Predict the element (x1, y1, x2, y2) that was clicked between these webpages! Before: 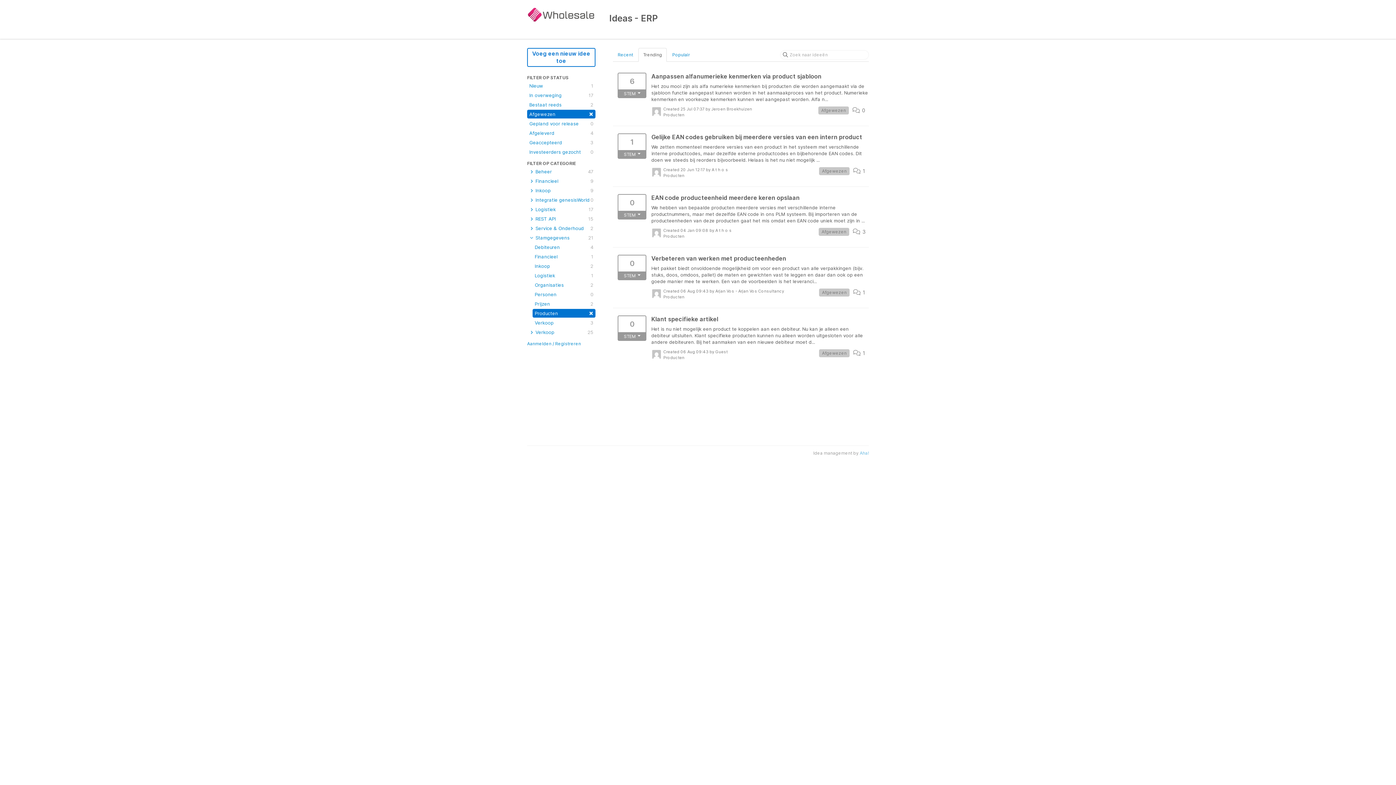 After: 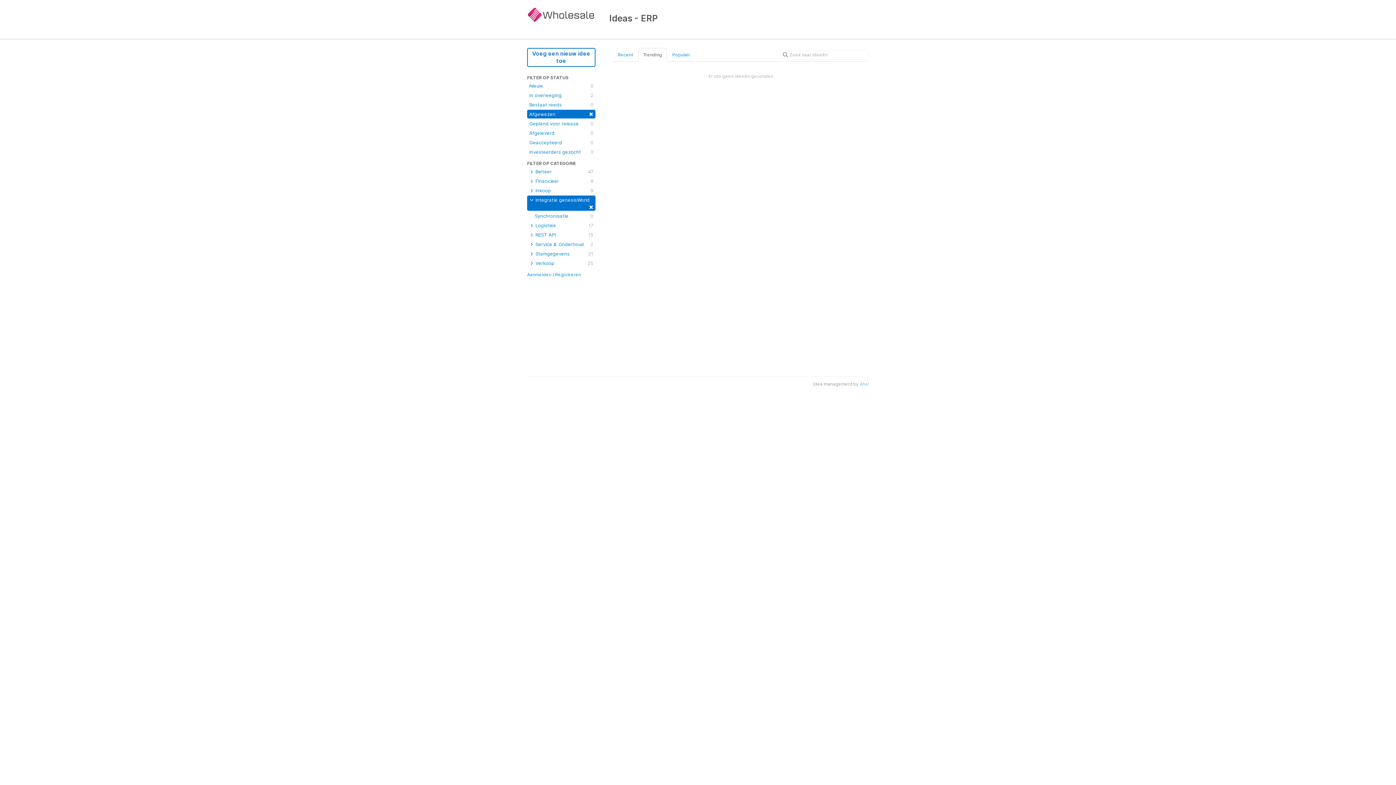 Action: bbox: (527, 195, 595, 204) label:  Integratie genesisWorld
0